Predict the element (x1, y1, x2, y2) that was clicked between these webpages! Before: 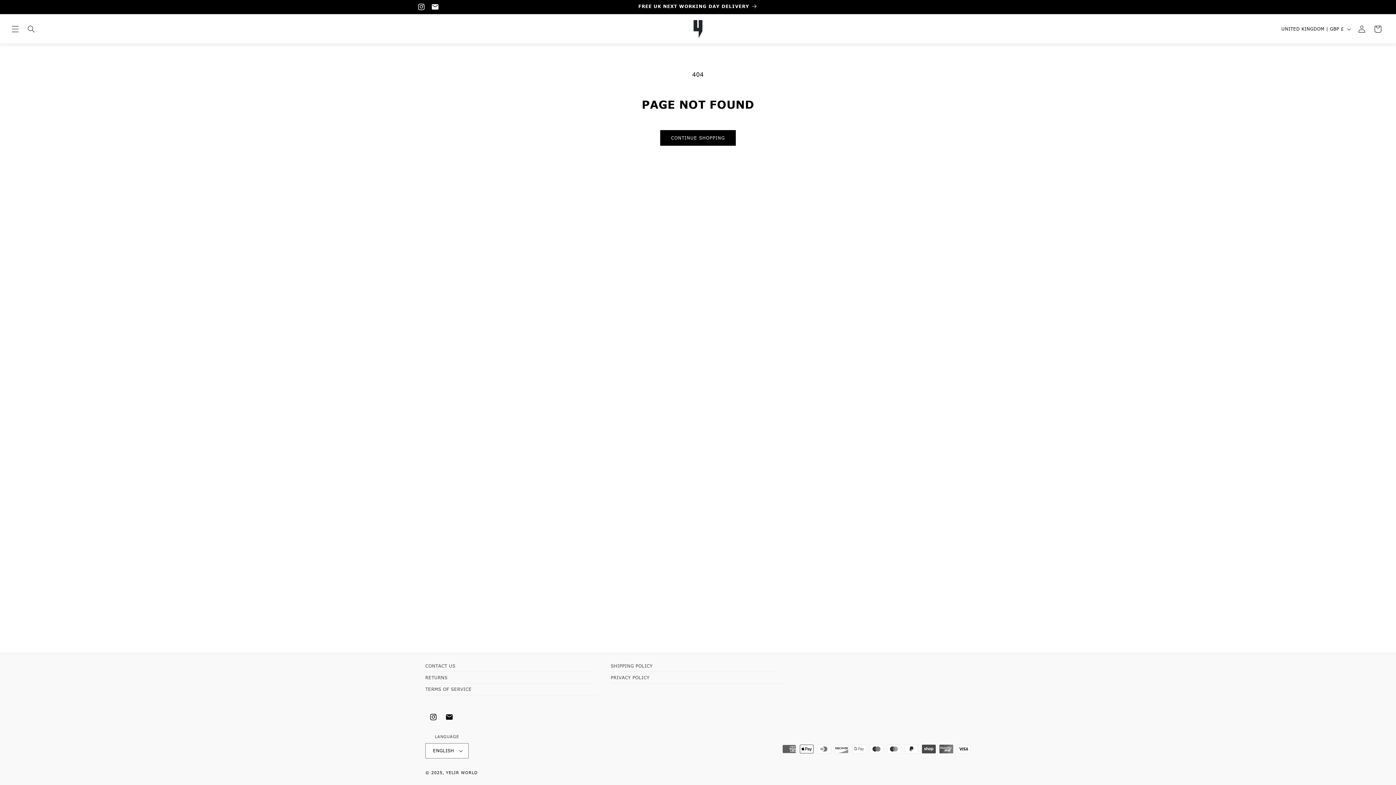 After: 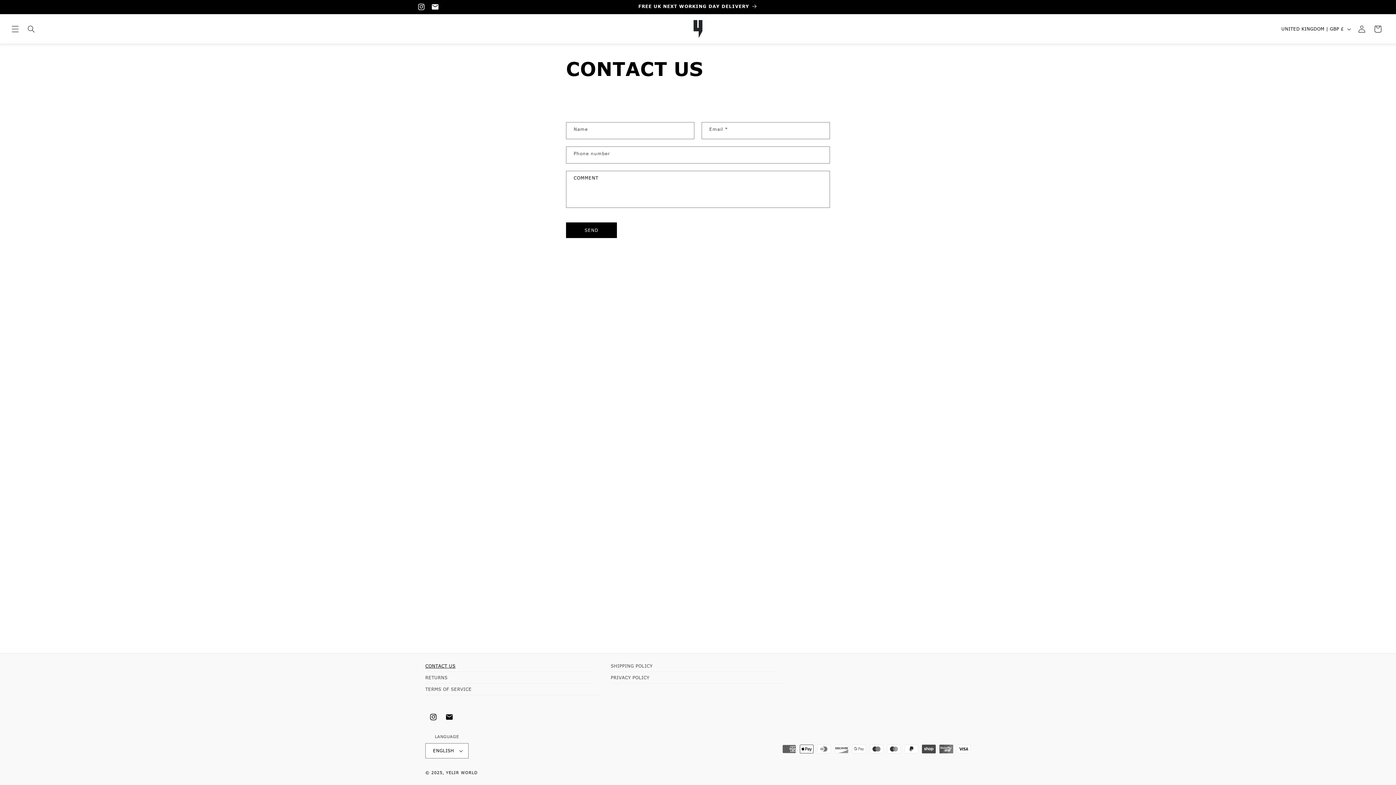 Action: label: CONTACT US bbox: (425, 662, 455, 672)